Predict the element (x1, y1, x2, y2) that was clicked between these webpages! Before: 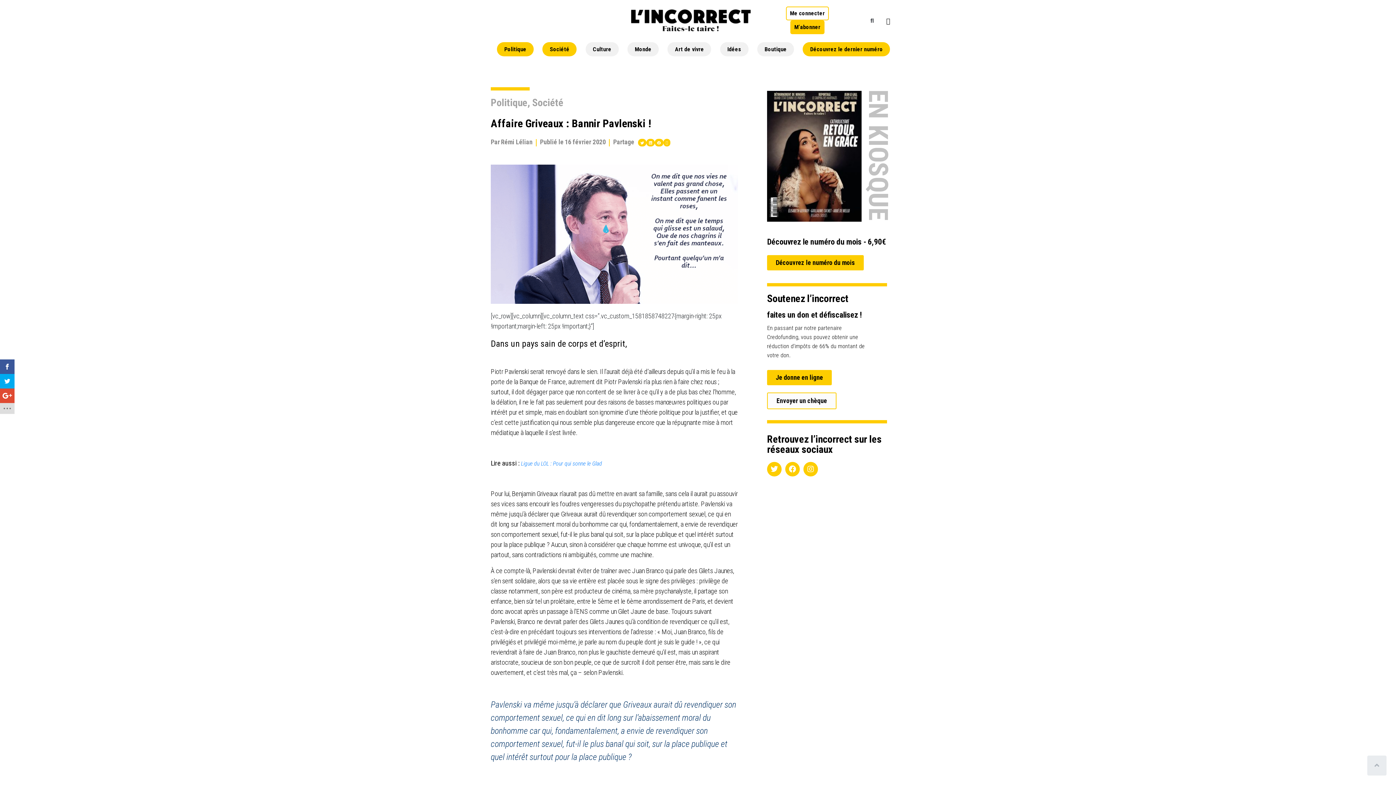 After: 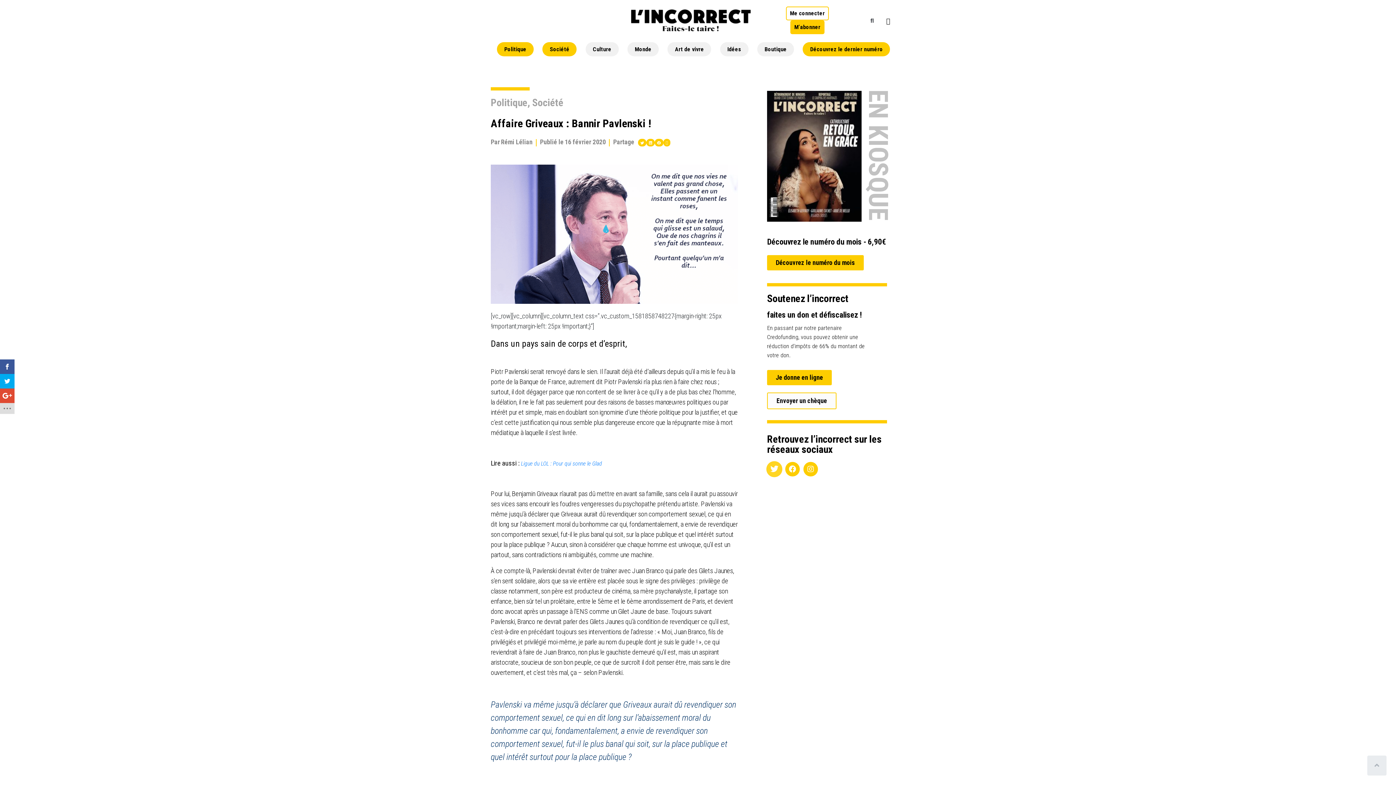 Action: label: Twitter bbox: (767, 462, 781, 476)